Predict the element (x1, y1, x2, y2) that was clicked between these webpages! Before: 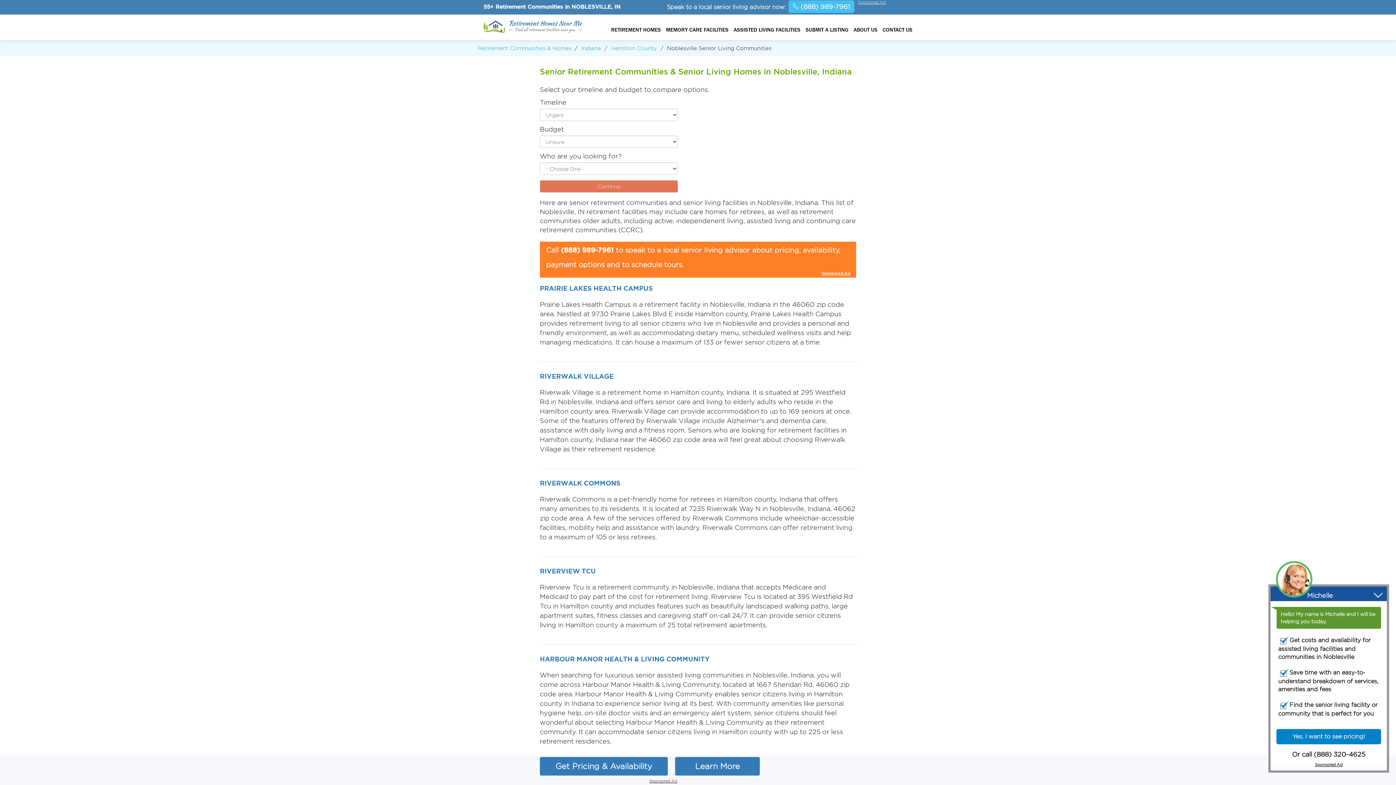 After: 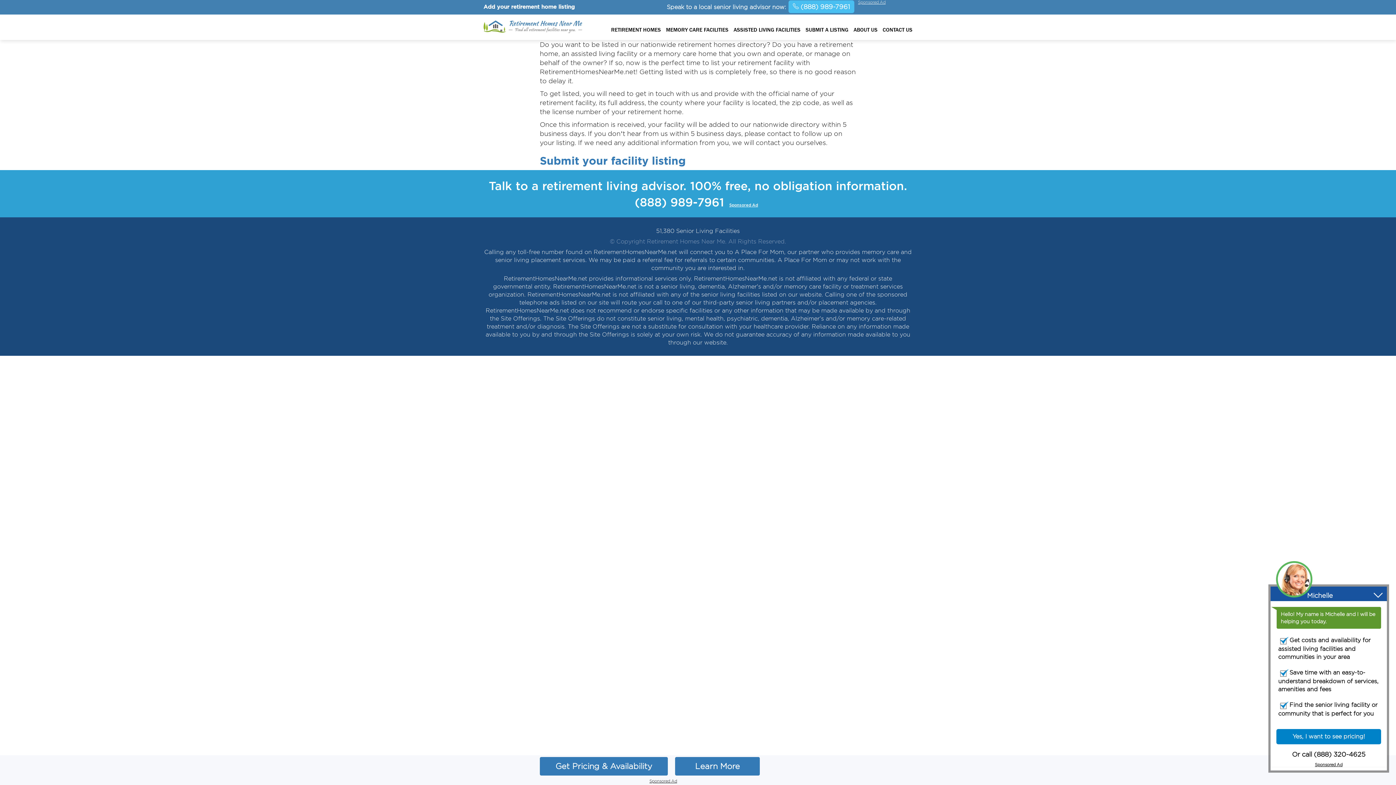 Action: label: SUBMIT A LISTING bbox: (805, 25, 848, 33)